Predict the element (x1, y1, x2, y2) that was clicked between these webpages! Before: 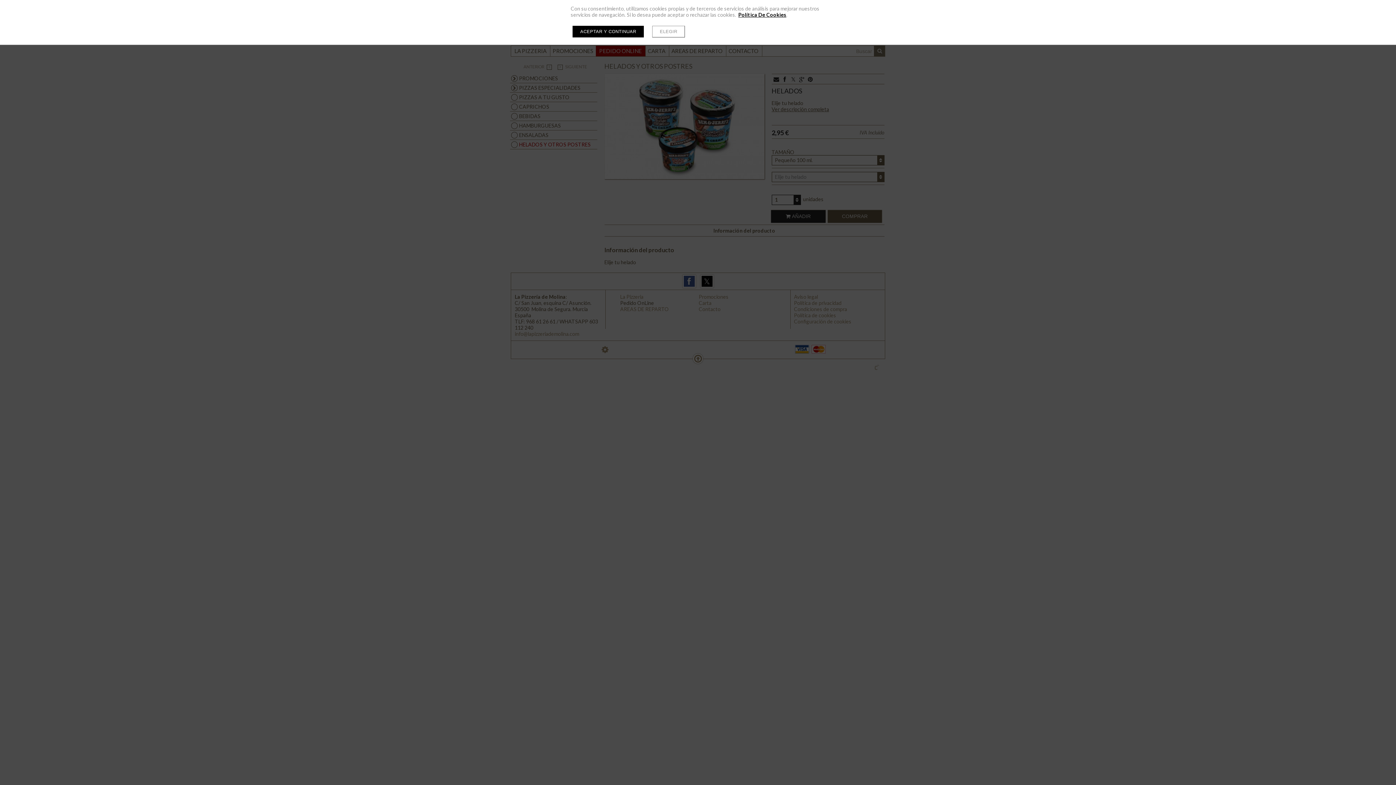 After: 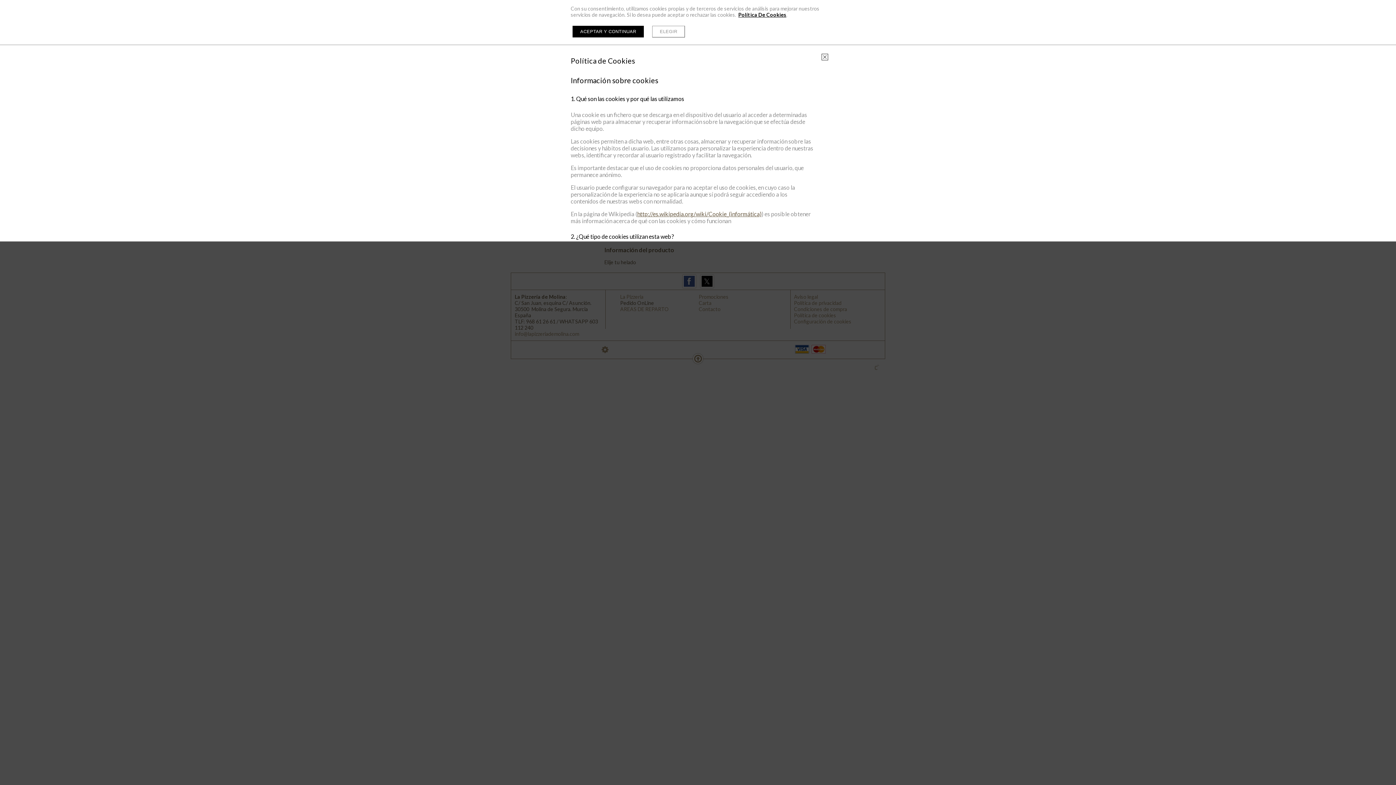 Action: bbox: (738, 11, 786, 17) label: Política De Cookies